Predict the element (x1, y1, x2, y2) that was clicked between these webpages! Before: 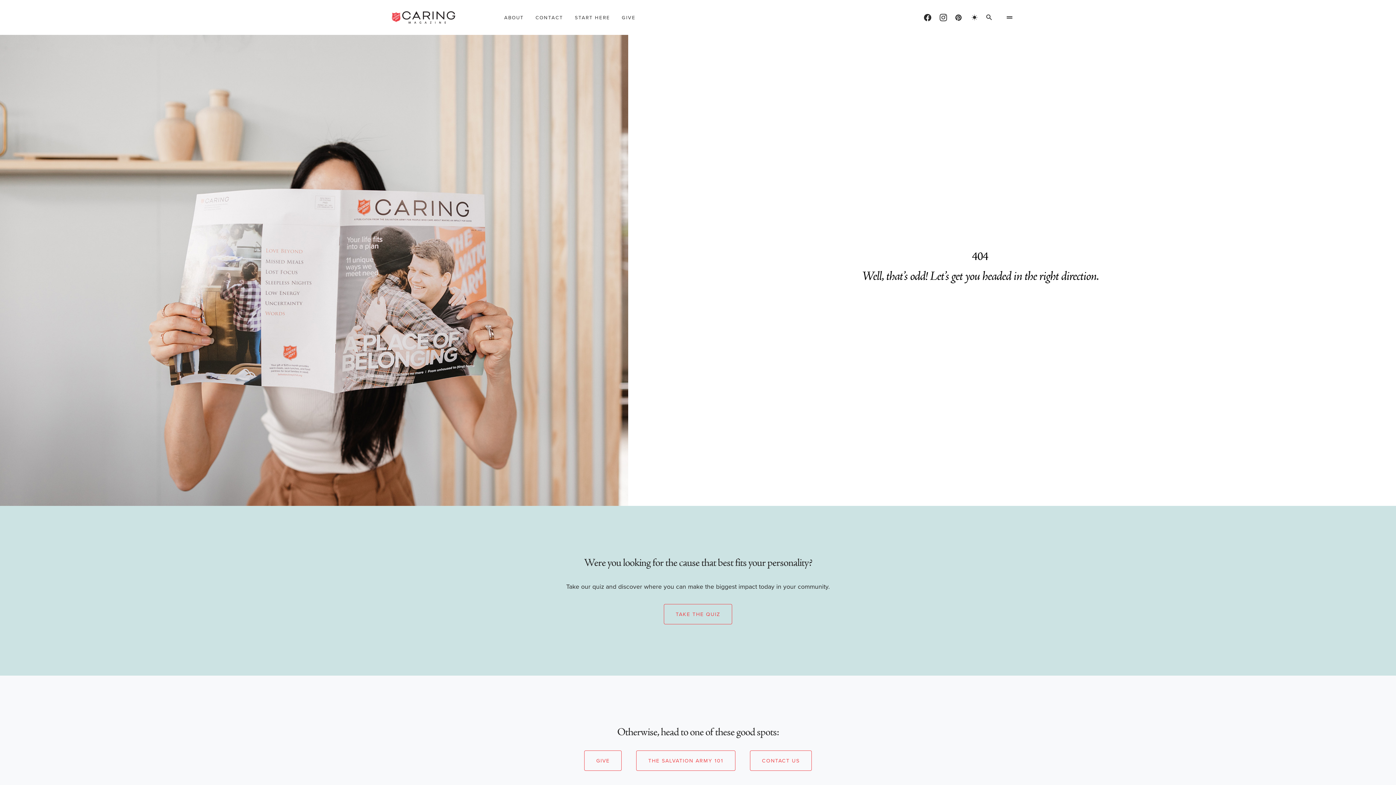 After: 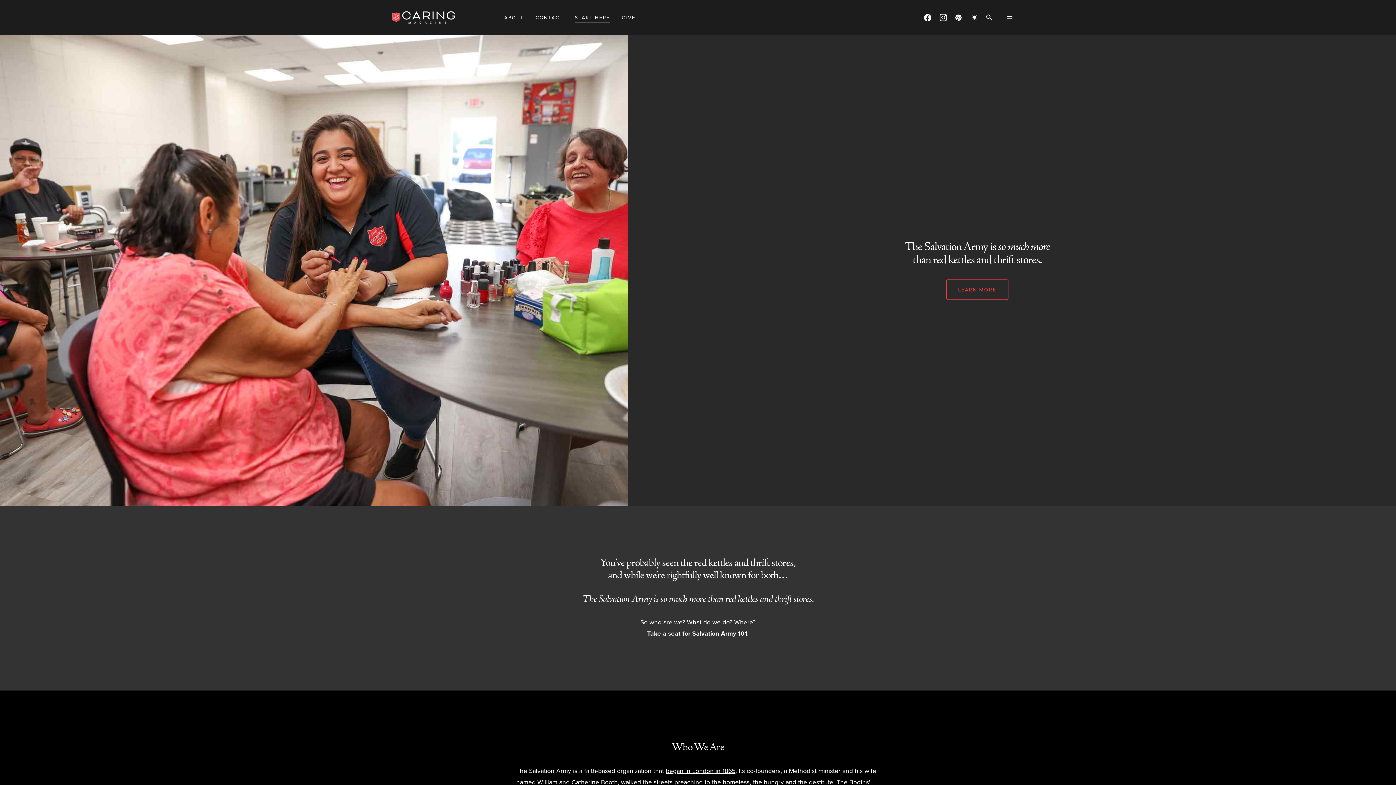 Action: label: START HERE bbox: (574, 0, 610, 34)